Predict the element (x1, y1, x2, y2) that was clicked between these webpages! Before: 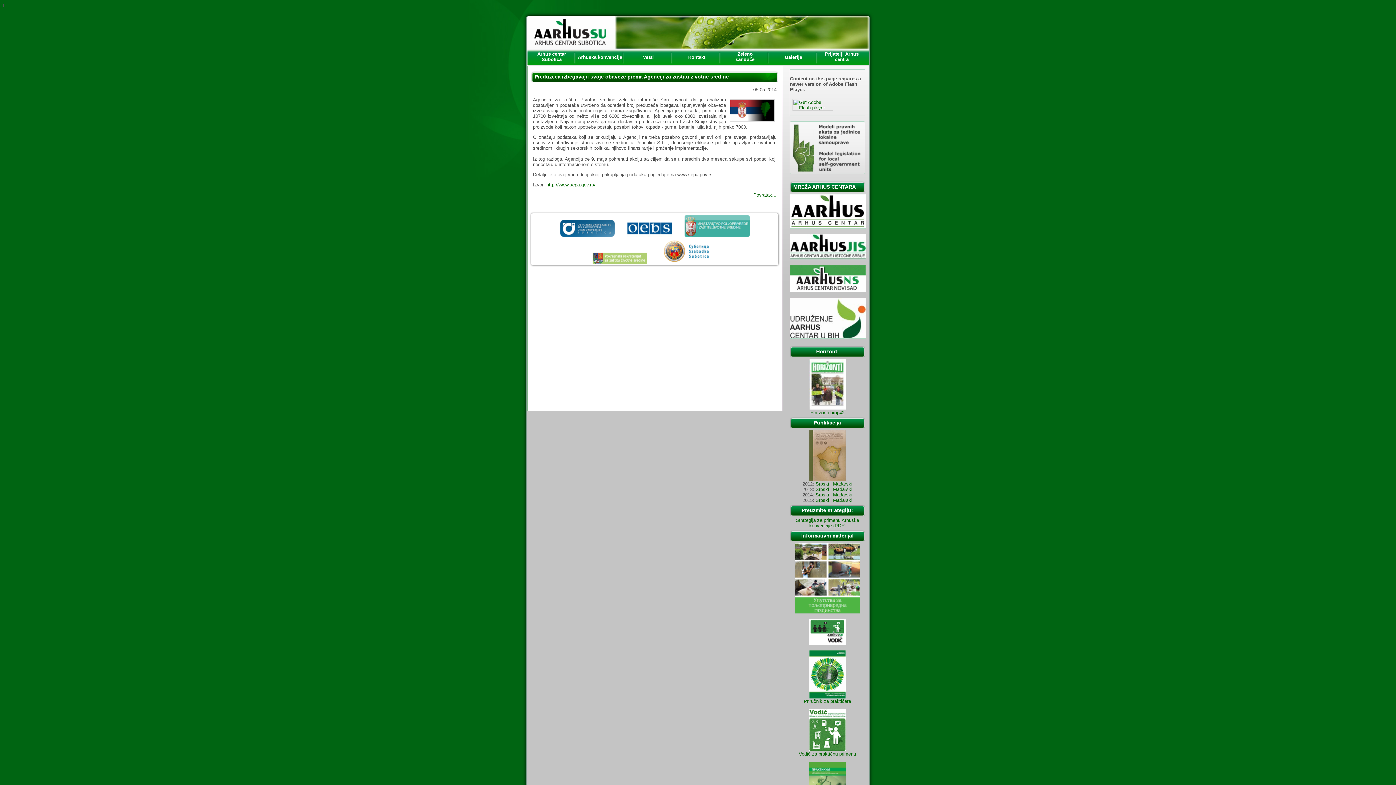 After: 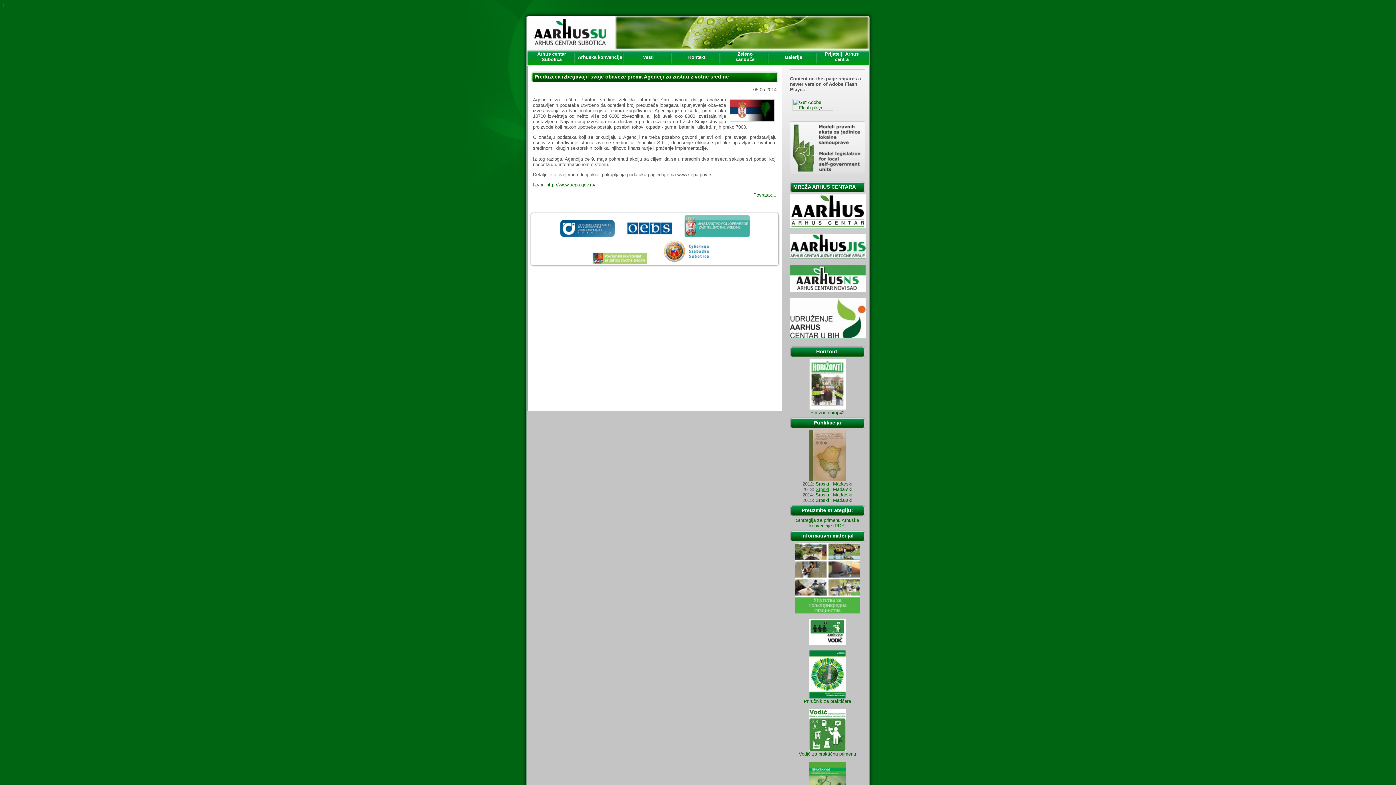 Action: bbox: (815, 486, 829, 492) label: Srpski